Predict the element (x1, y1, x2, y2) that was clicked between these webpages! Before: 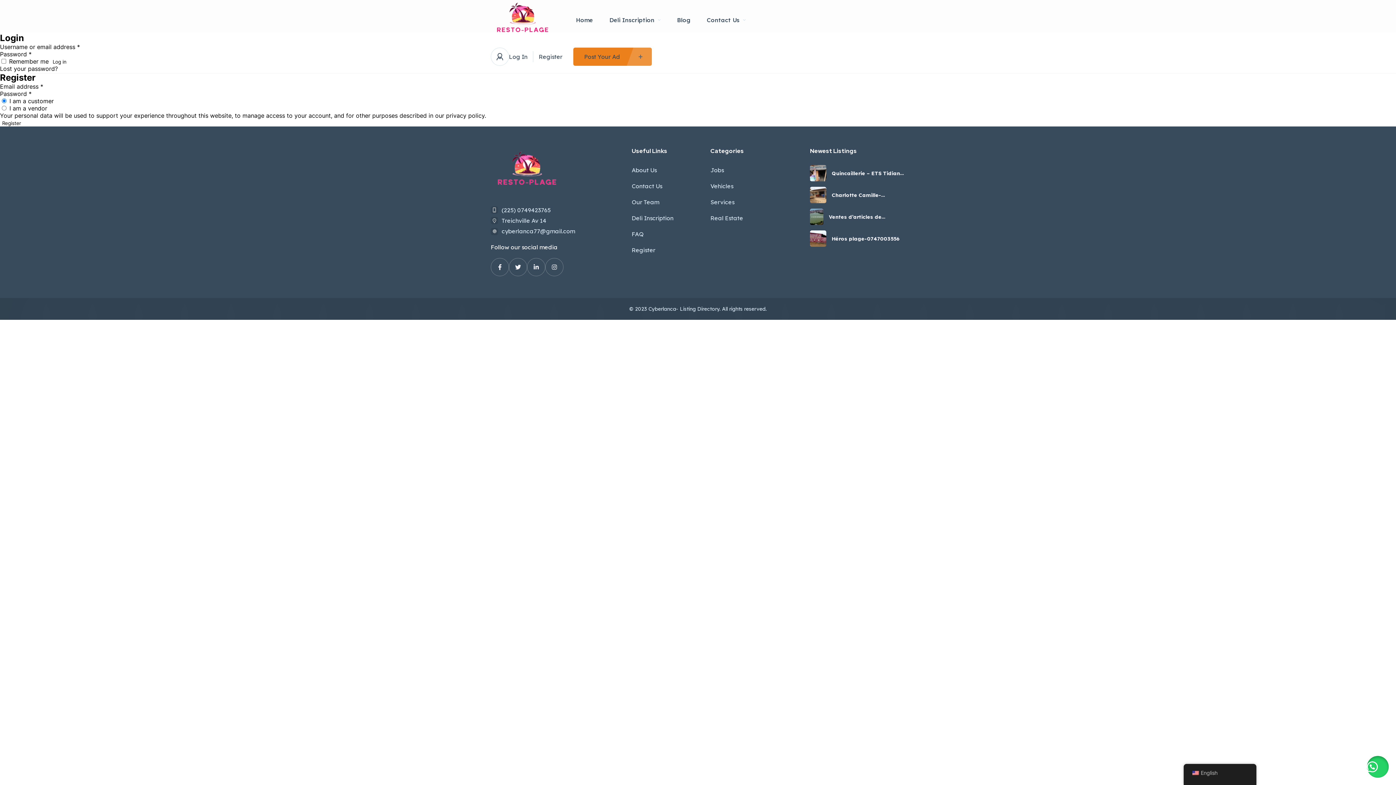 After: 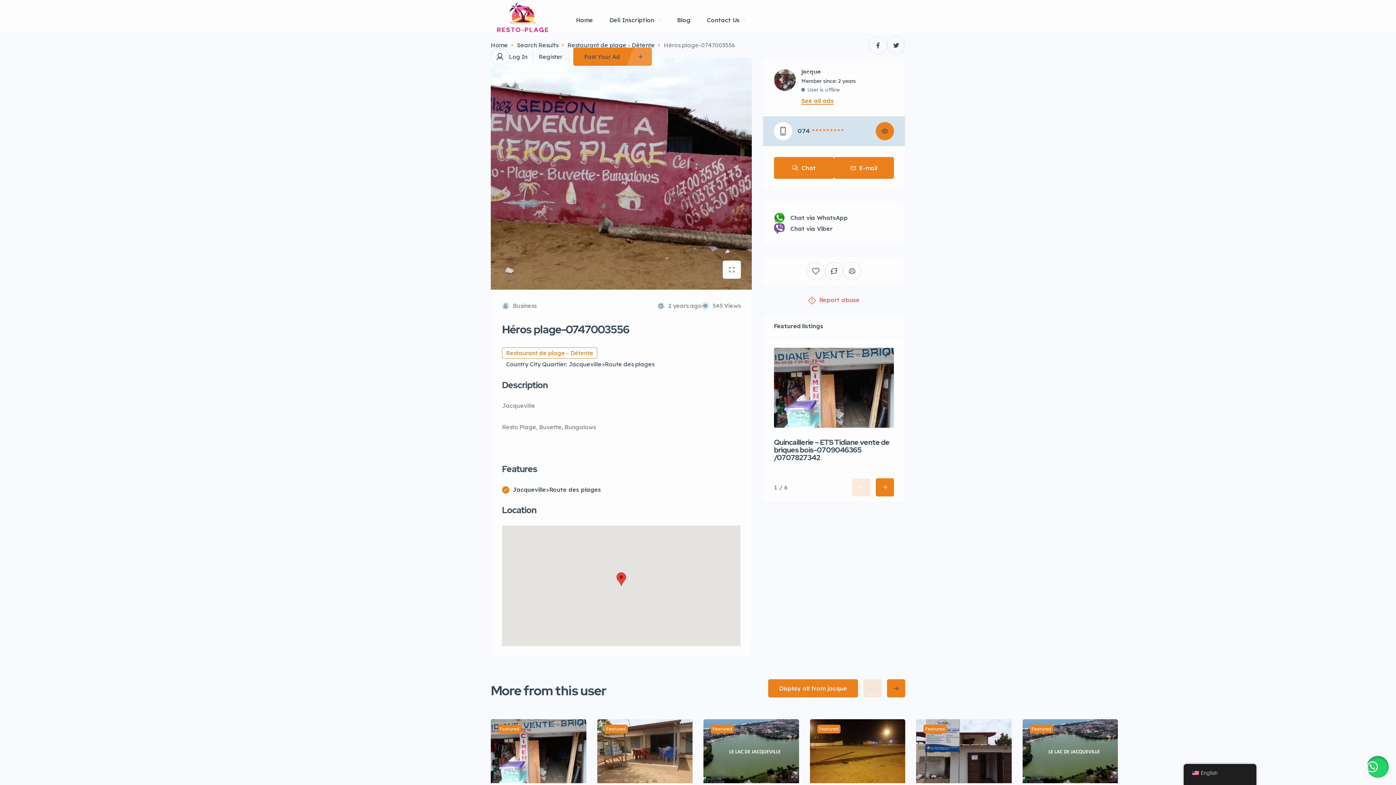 Action: bbox: (810, 230, 826, 246)